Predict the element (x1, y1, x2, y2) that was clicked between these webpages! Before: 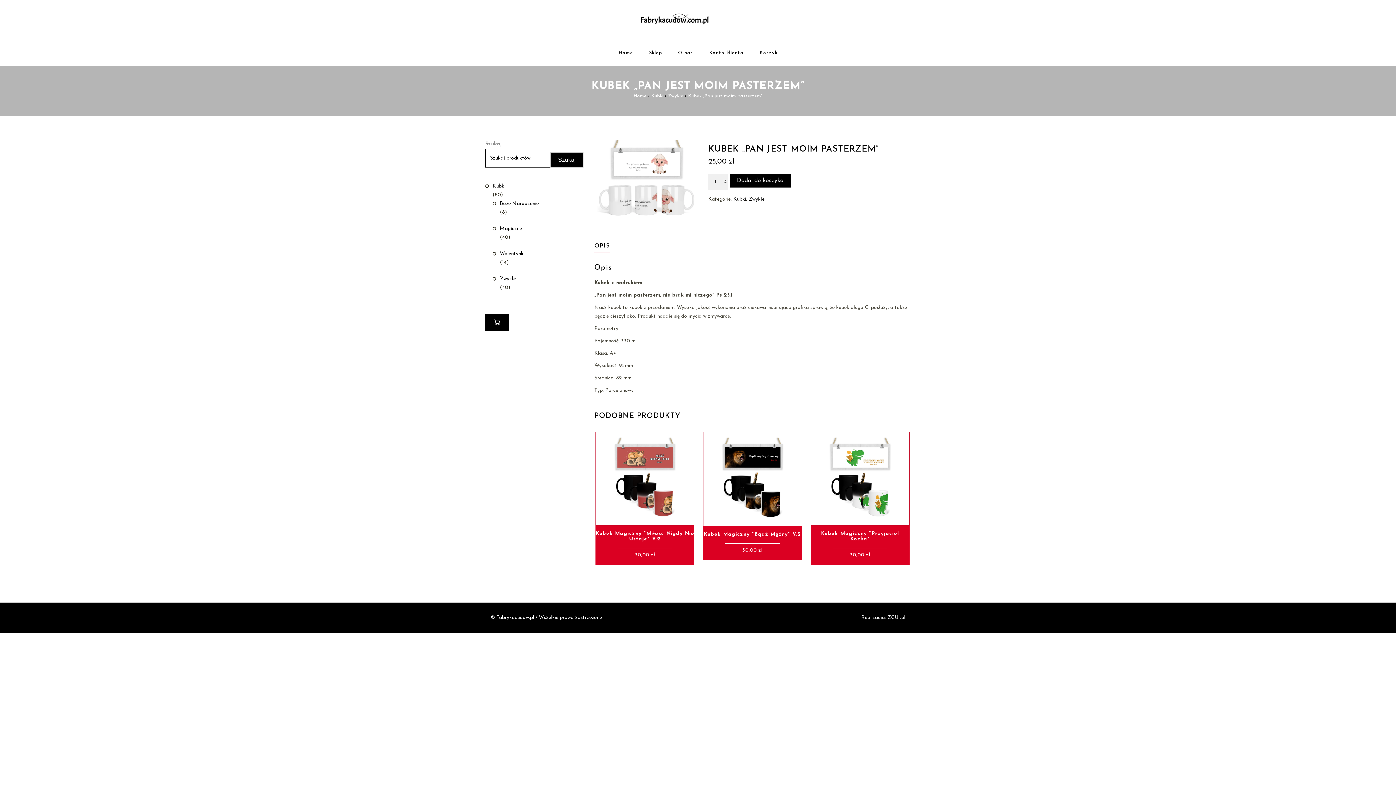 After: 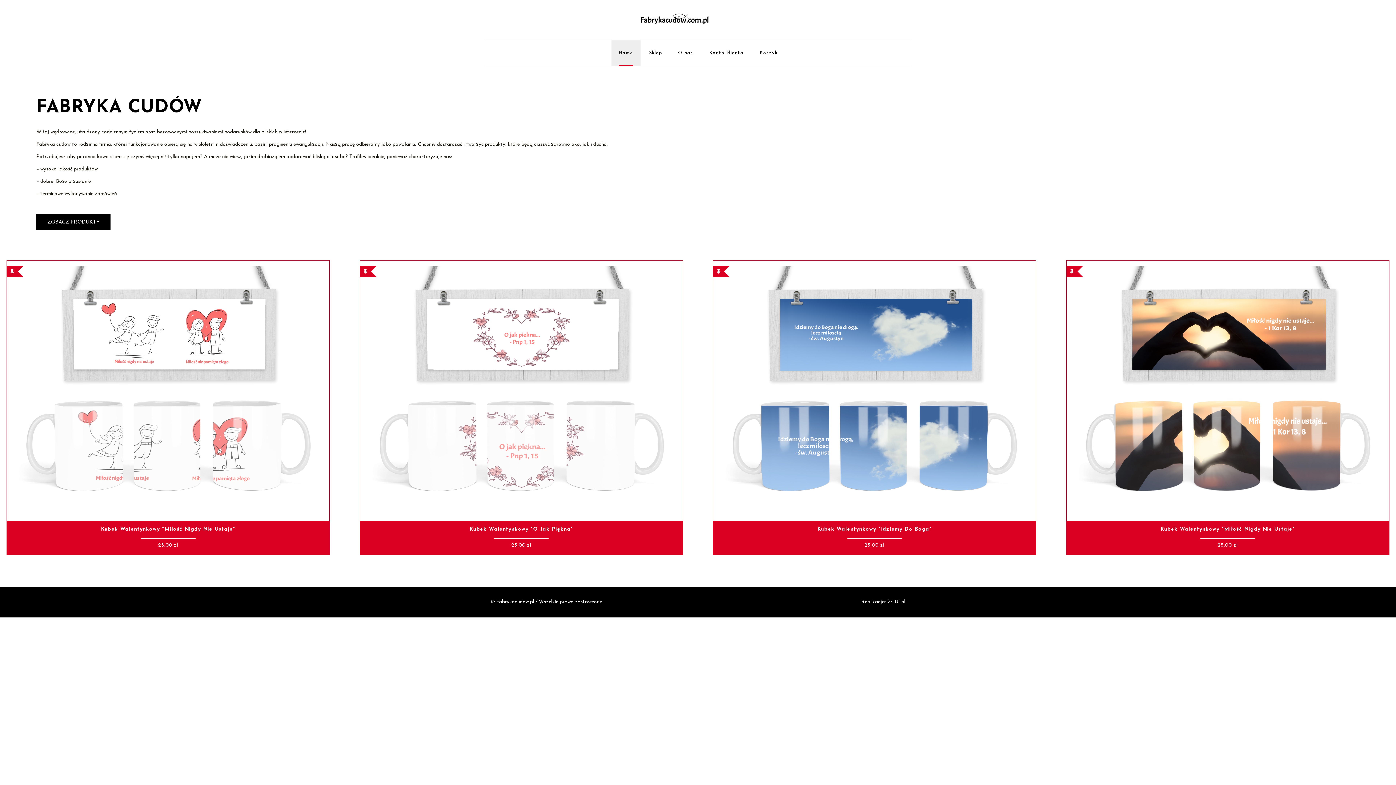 Action: bbox: (634, 0, 762, 40)